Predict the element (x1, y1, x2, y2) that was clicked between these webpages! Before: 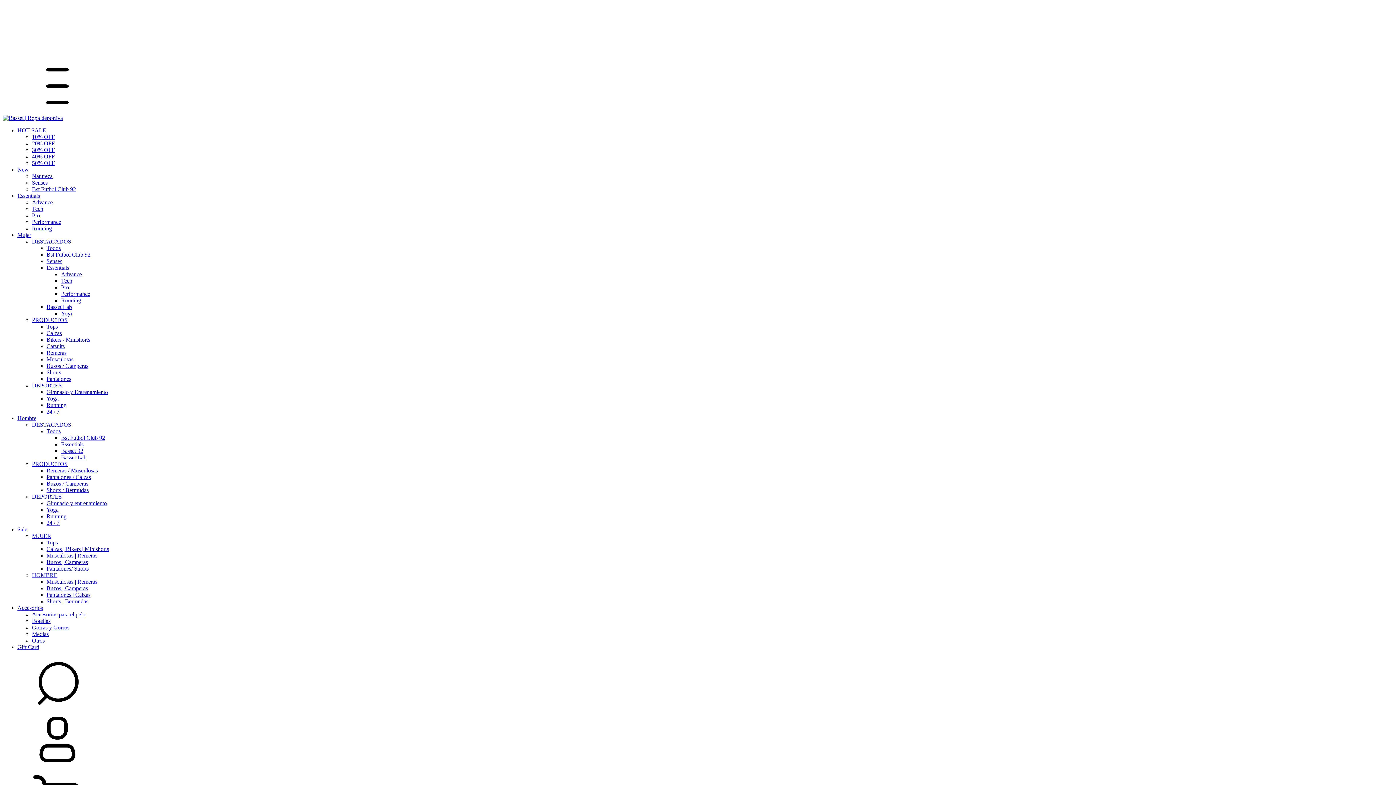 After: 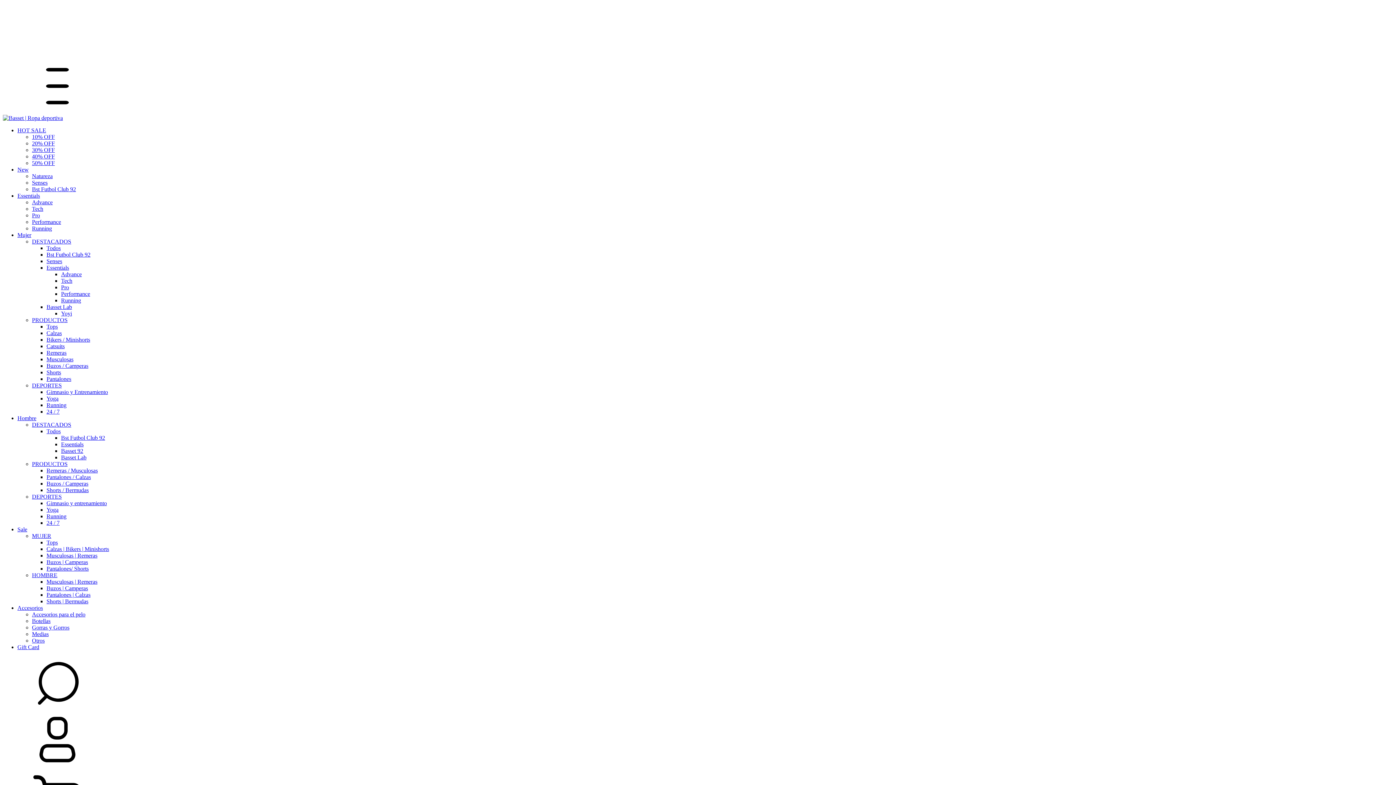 Action: label: Yoga bbox: (46, 395, 58, 401)